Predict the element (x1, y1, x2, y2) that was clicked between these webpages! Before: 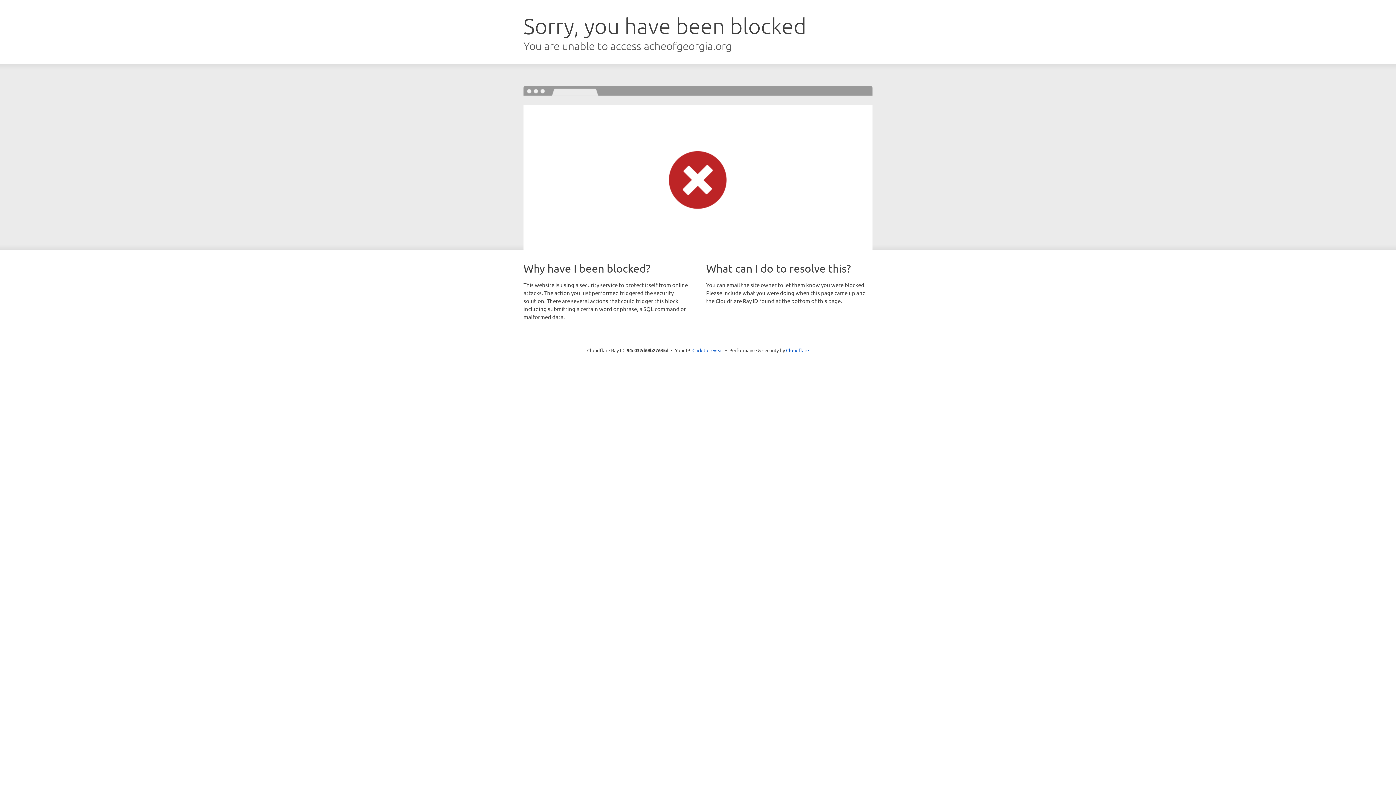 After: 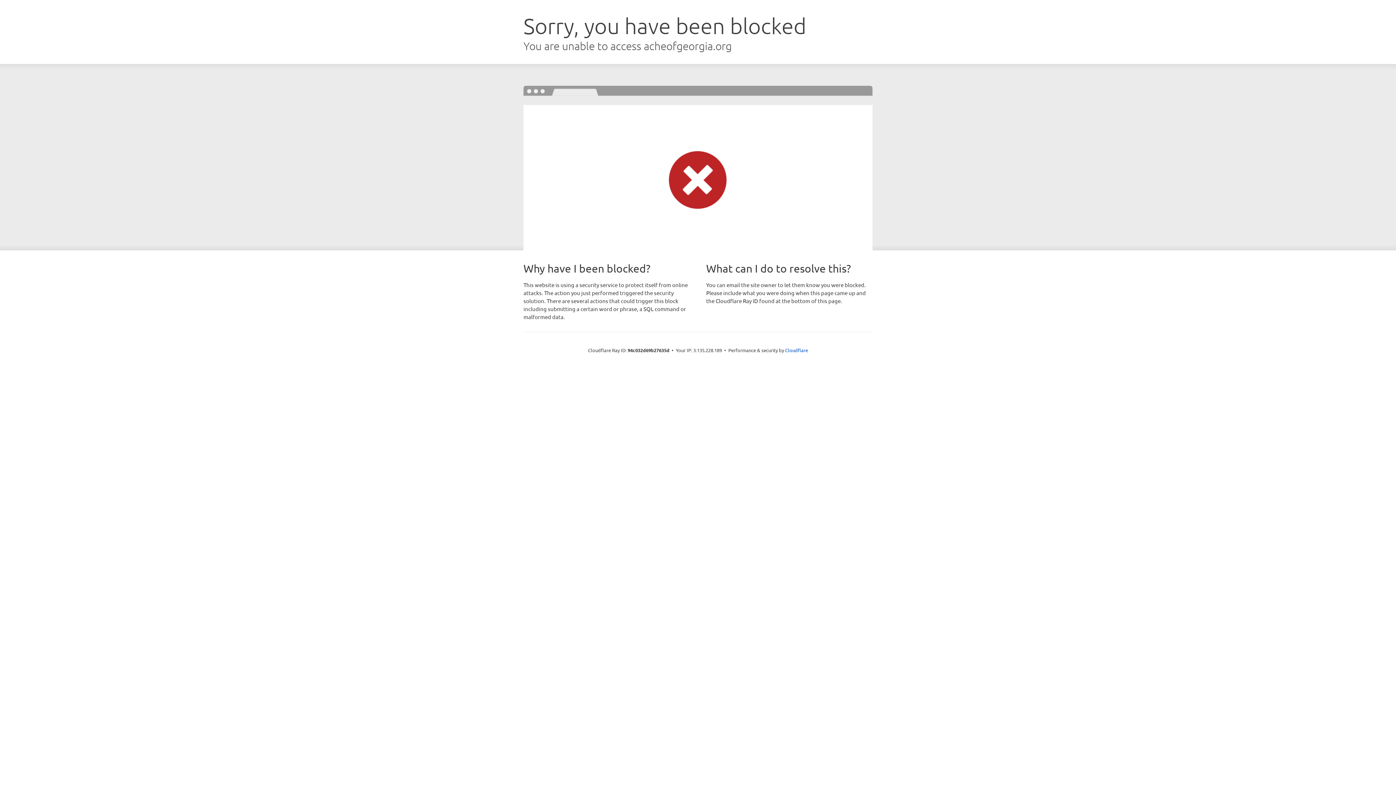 Action: bbox: (692, 346, 723, 353) label: Click to reveal